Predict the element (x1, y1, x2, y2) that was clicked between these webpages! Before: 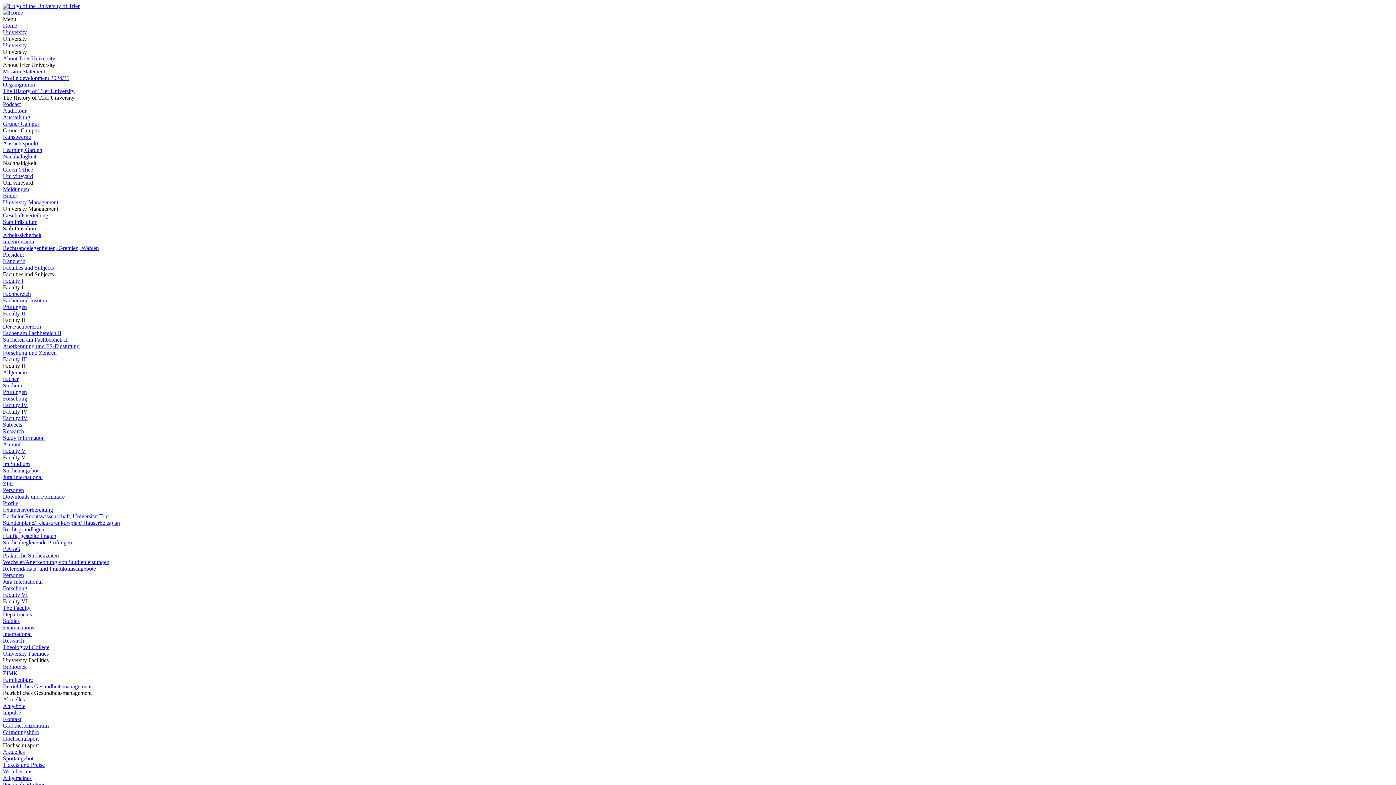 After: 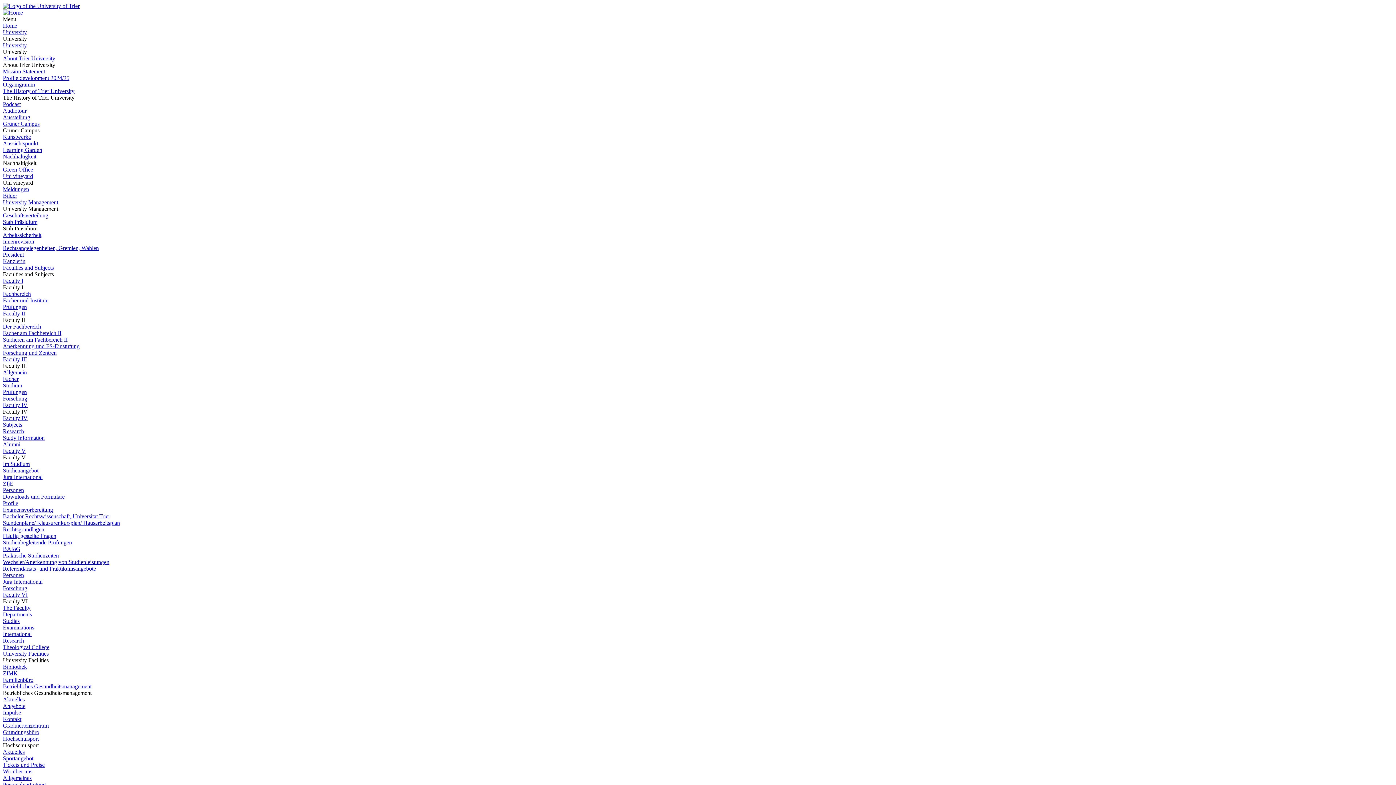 Action: label: Geschäftsverteilung bbox: (2, 212, 48, 218)